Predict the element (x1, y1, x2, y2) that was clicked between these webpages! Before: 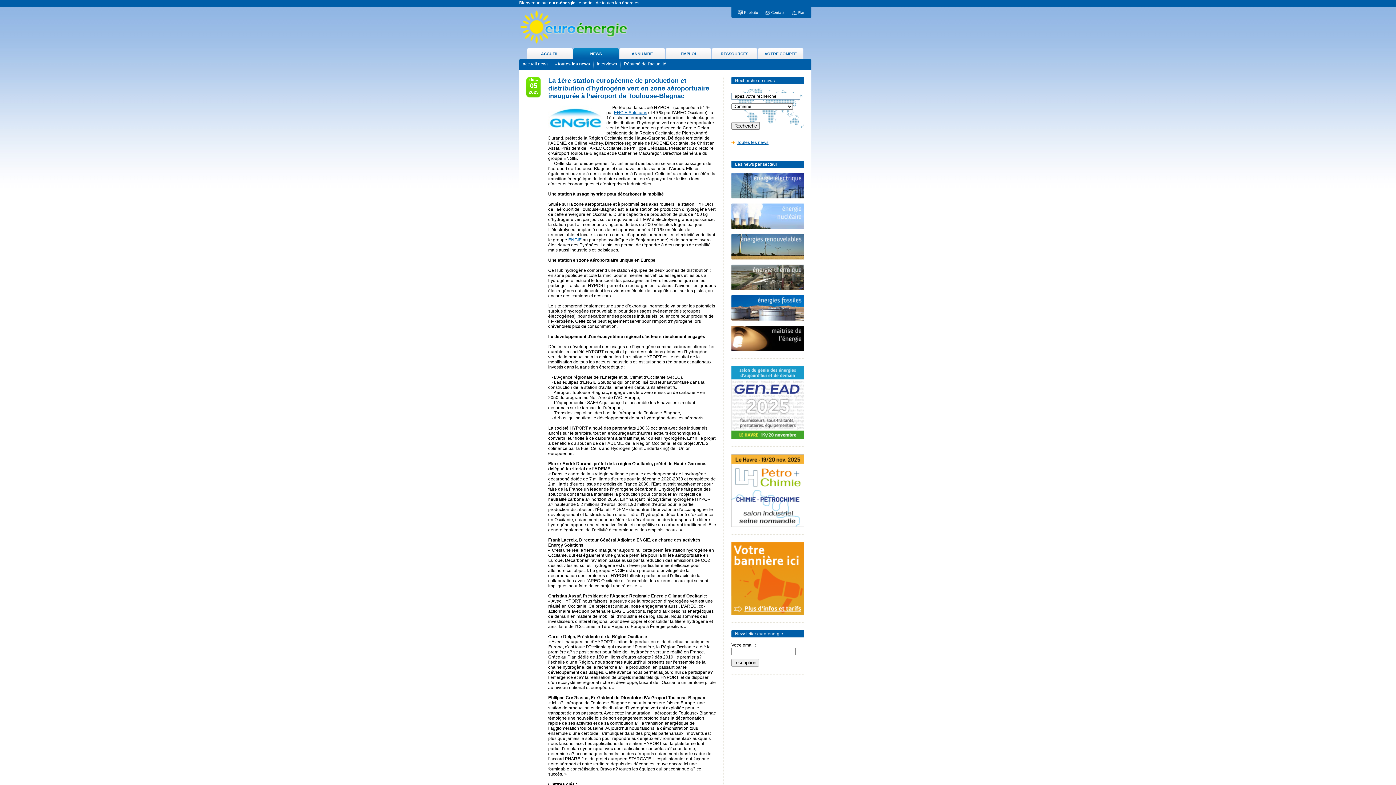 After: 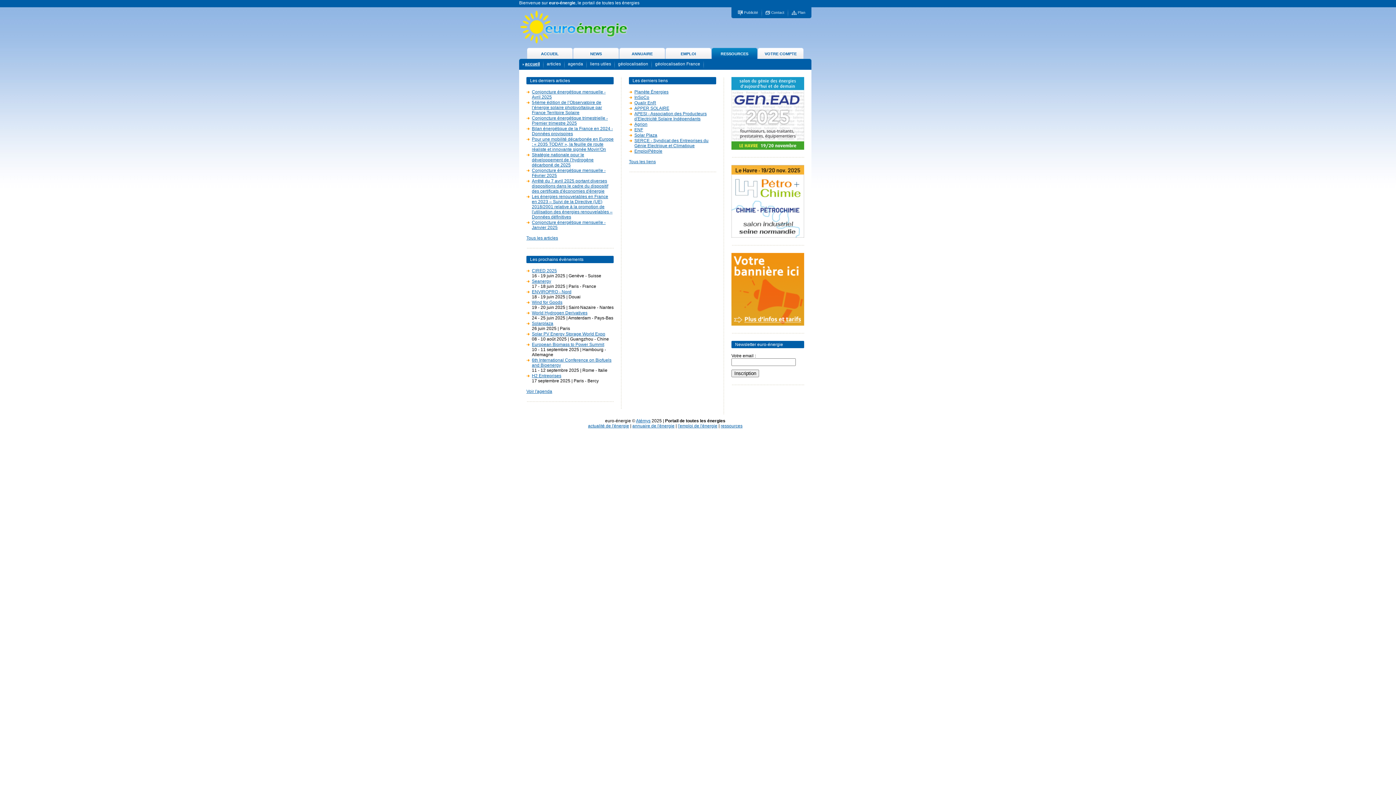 Action: label: RESSOURCES bbox: (720, 51, 748, 56)